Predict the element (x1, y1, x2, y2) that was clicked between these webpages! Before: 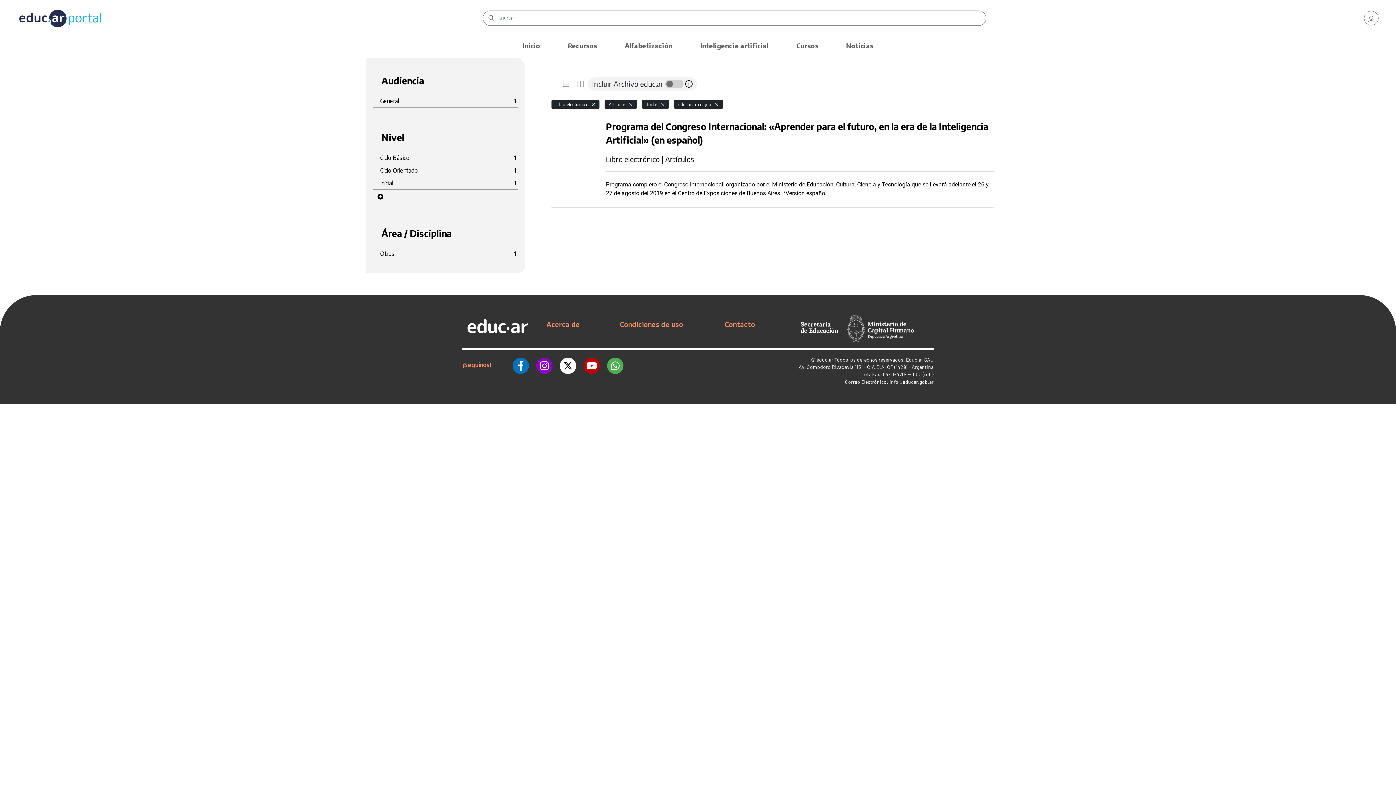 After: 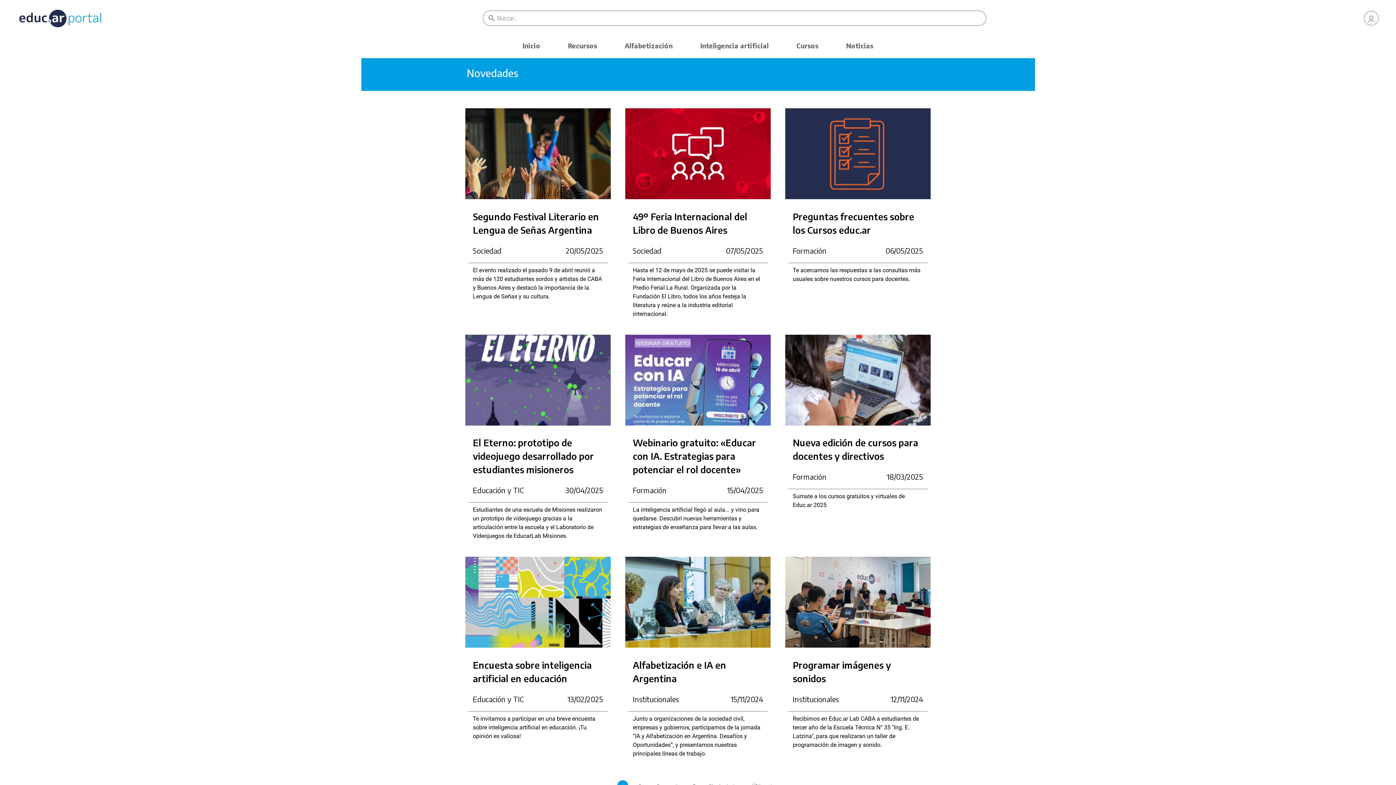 Action: bbox: (839, 34, 880, 59) label: Noticias